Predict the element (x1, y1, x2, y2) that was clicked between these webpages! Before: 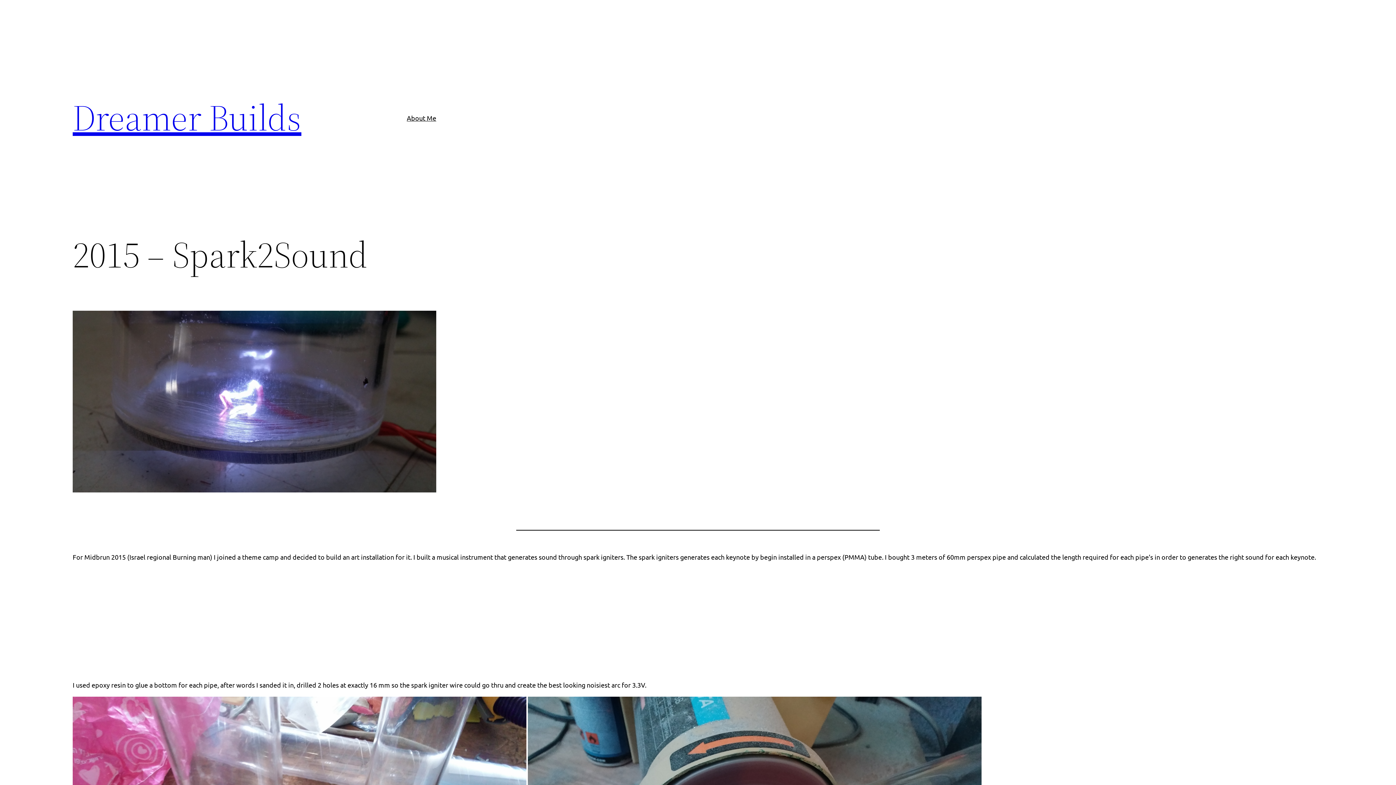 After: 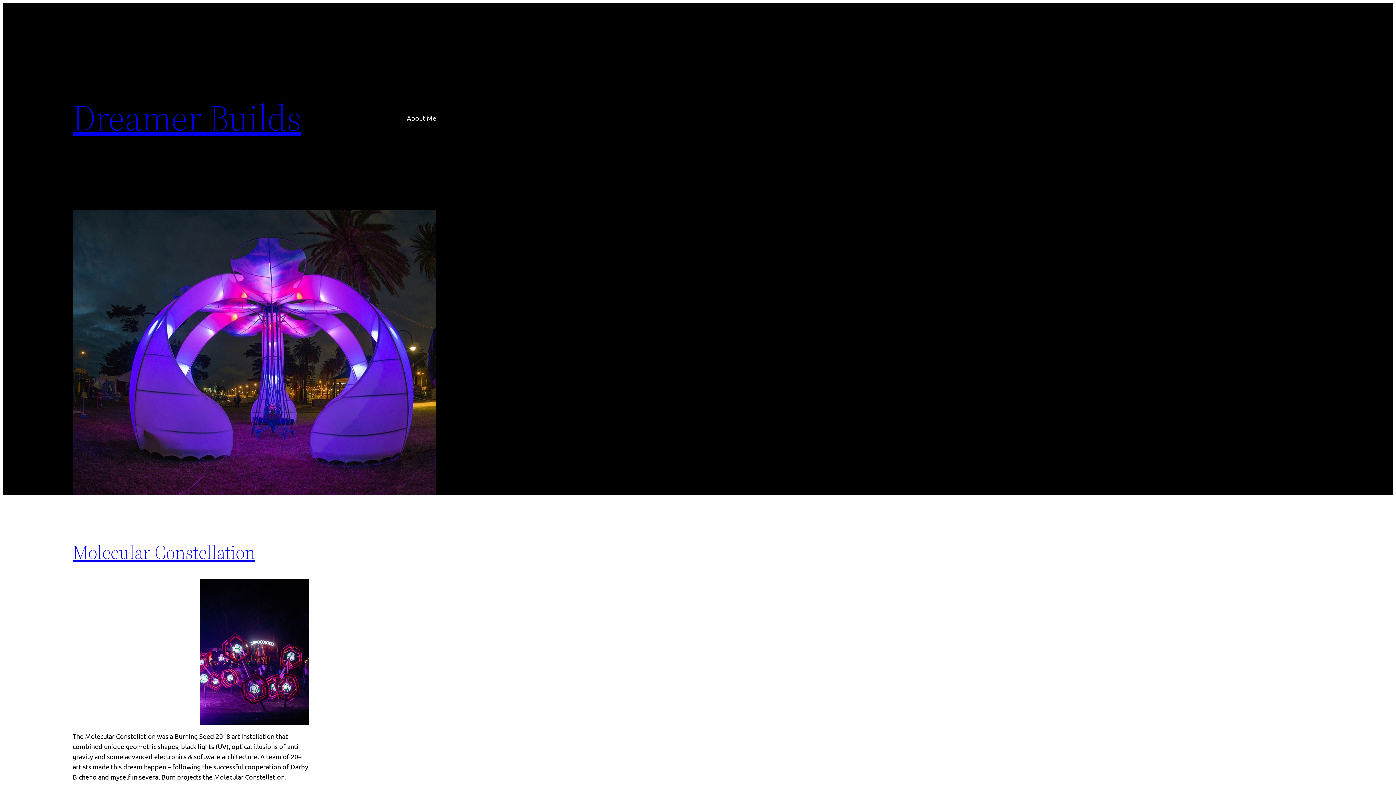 Action: label: Dreamer Builds bbox: (72, 92, 301, 142)